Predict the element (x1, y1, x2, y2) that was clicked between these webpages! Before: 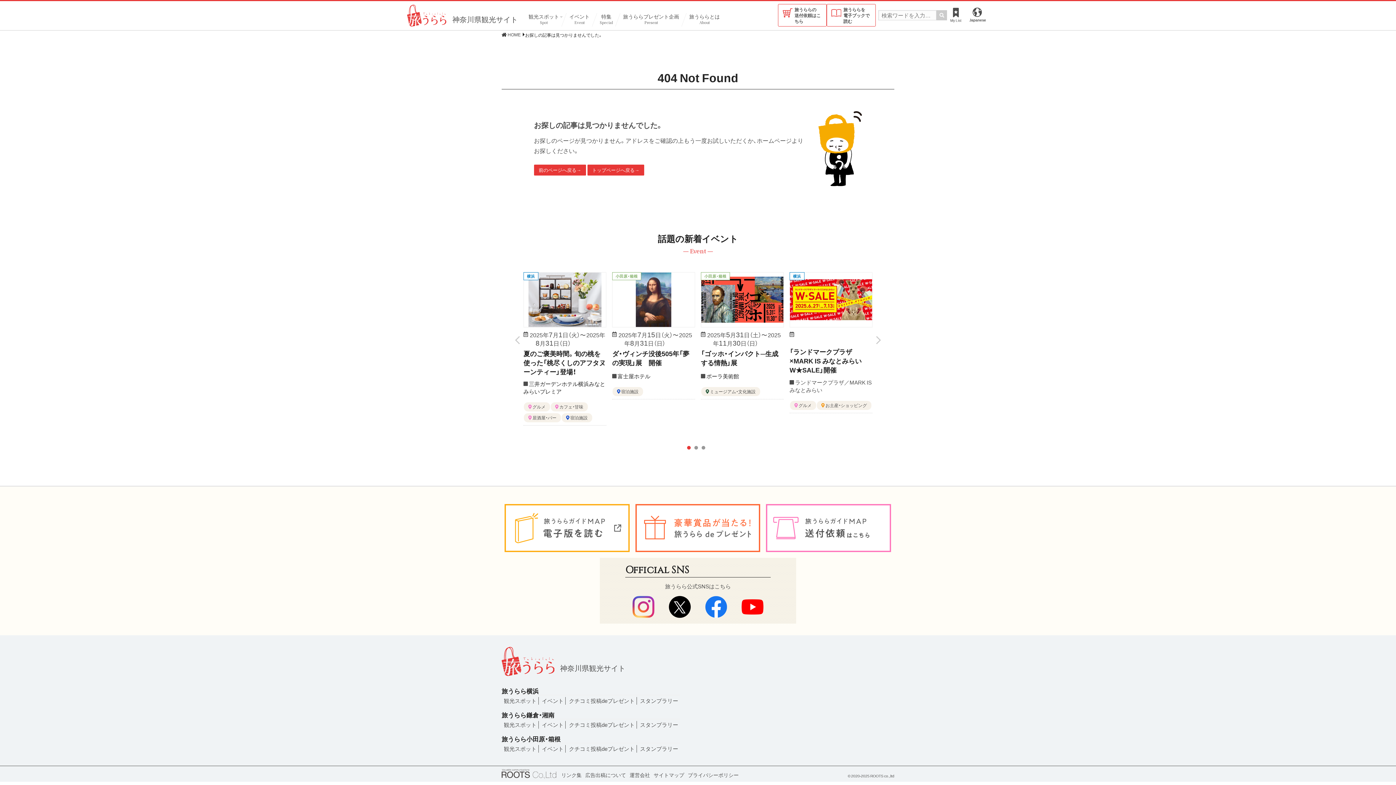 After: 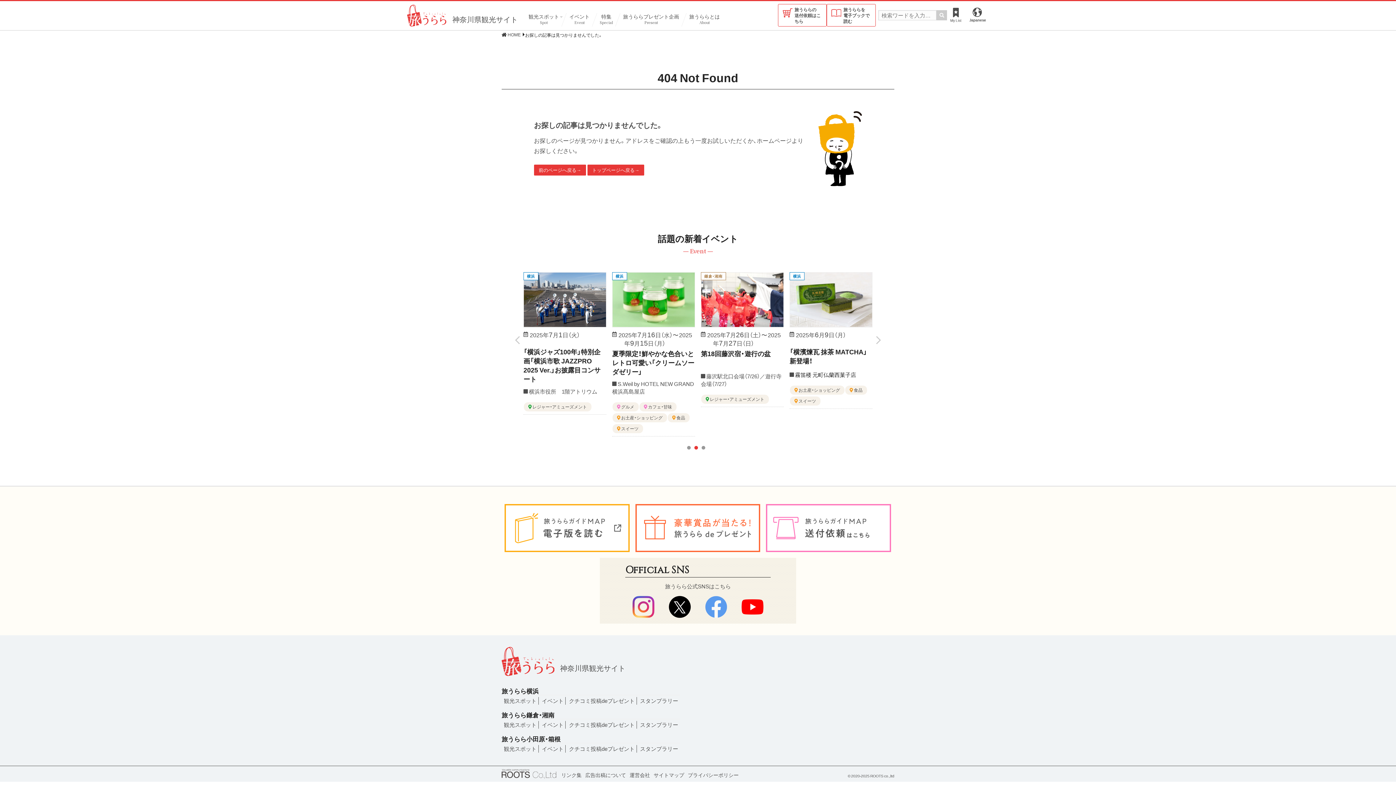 Action: bbox: (705, 610, 727, 618)